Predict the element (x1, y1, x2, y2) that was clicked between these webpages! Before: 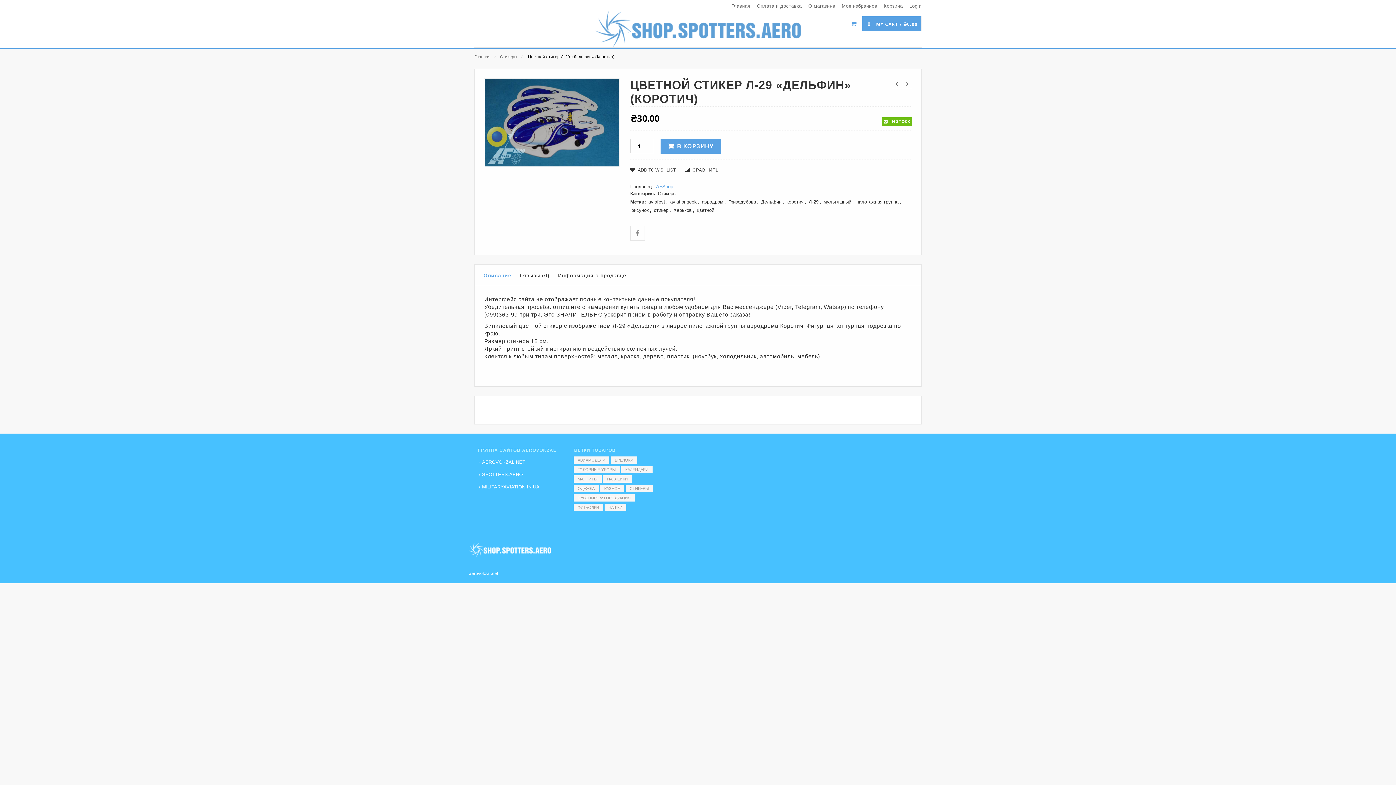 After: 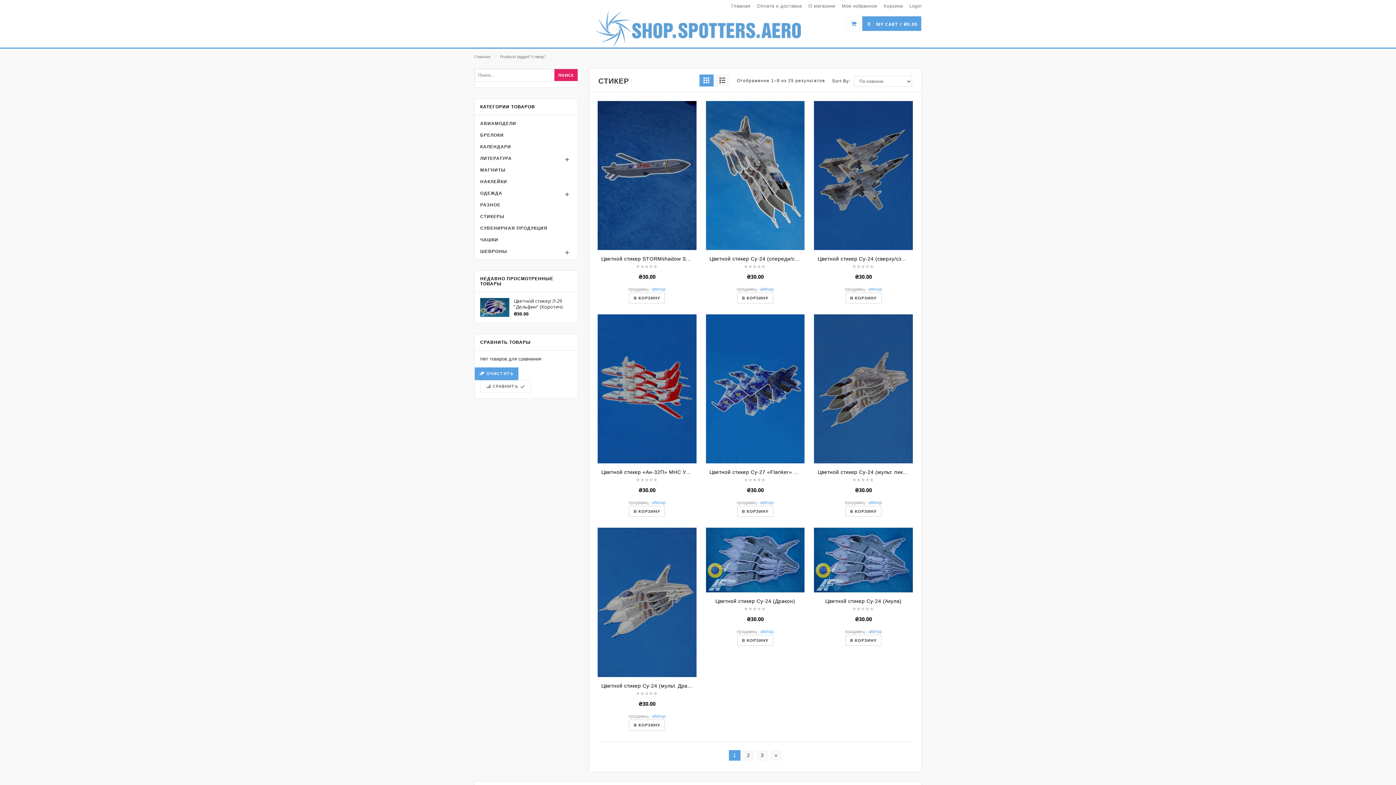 Action: bbox: (652, 207, 669, 214) label: стикер